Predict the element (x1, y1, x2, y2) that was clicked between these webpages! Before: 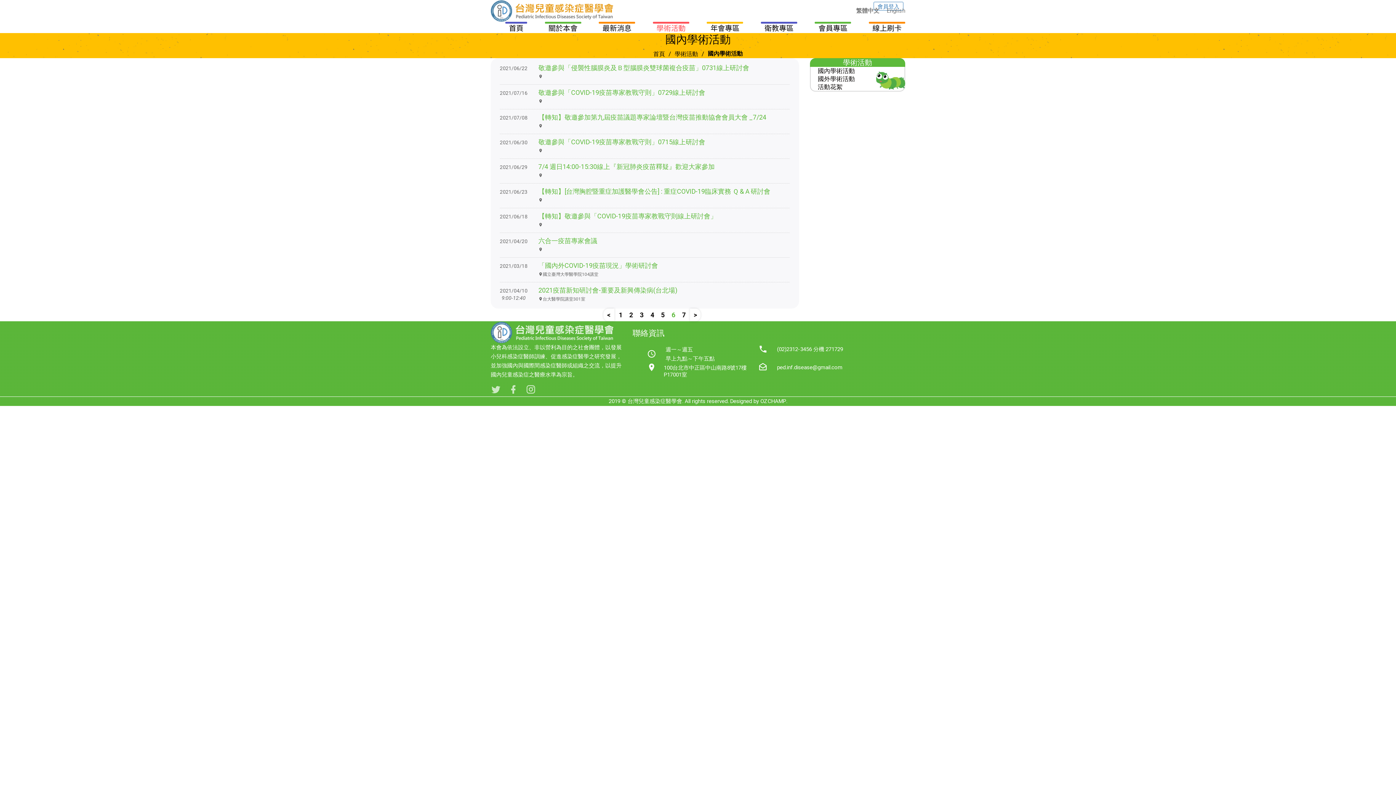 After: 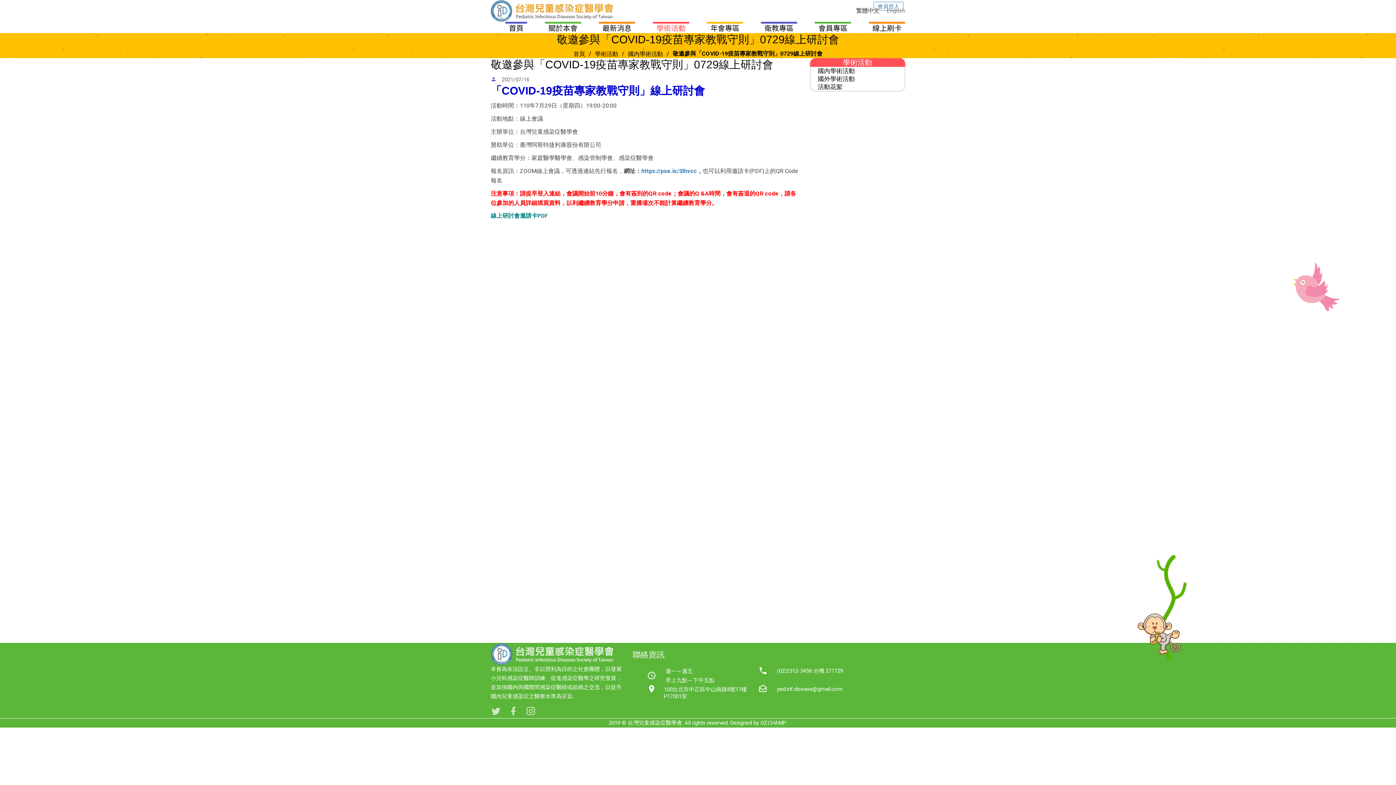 Action: label: 敬邀參與「COVID-19疫苗專家教戰守則」0729線上研討會 bbox: (538, 88, 789, 96)